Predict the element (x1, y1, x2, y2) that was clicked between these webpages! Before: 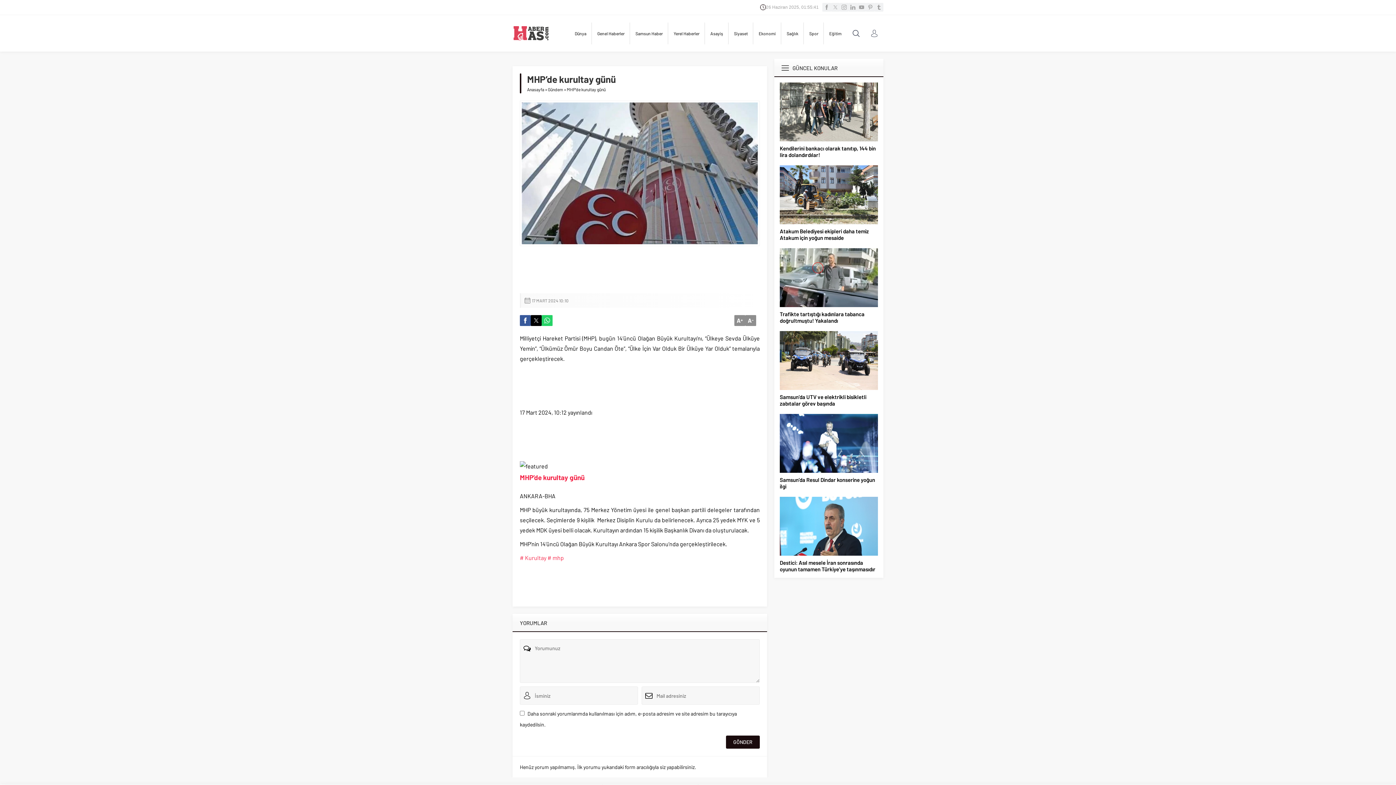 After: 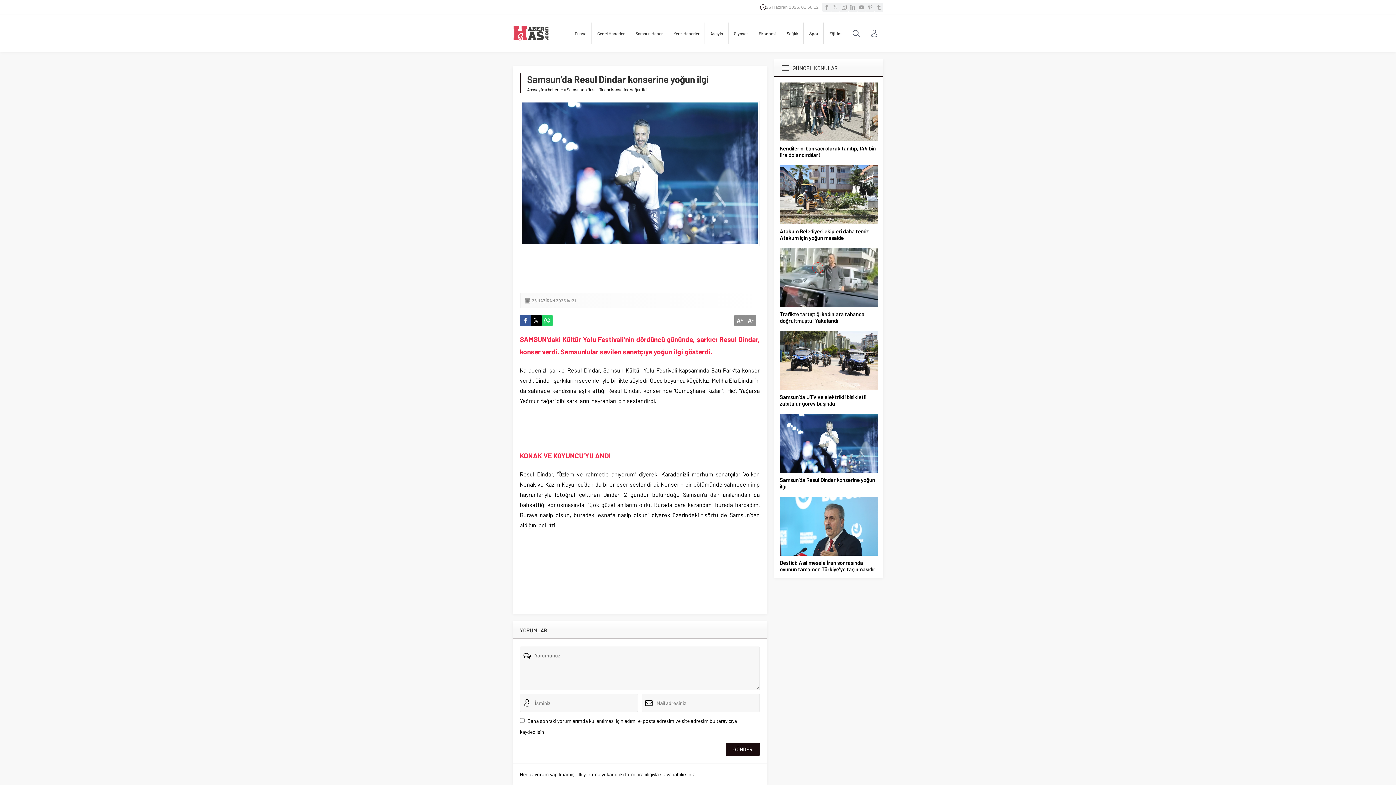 Action: bbox: (780, 414, 878, 473)